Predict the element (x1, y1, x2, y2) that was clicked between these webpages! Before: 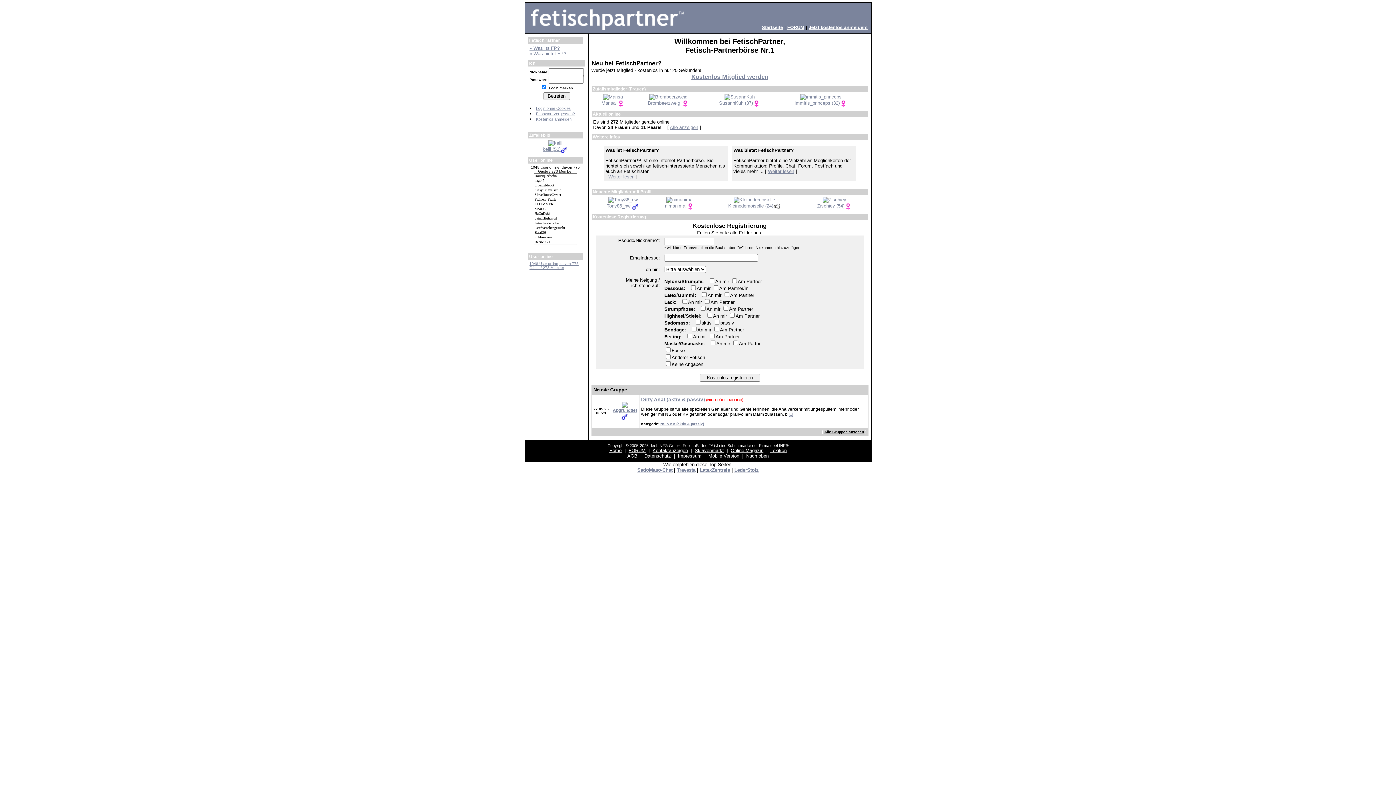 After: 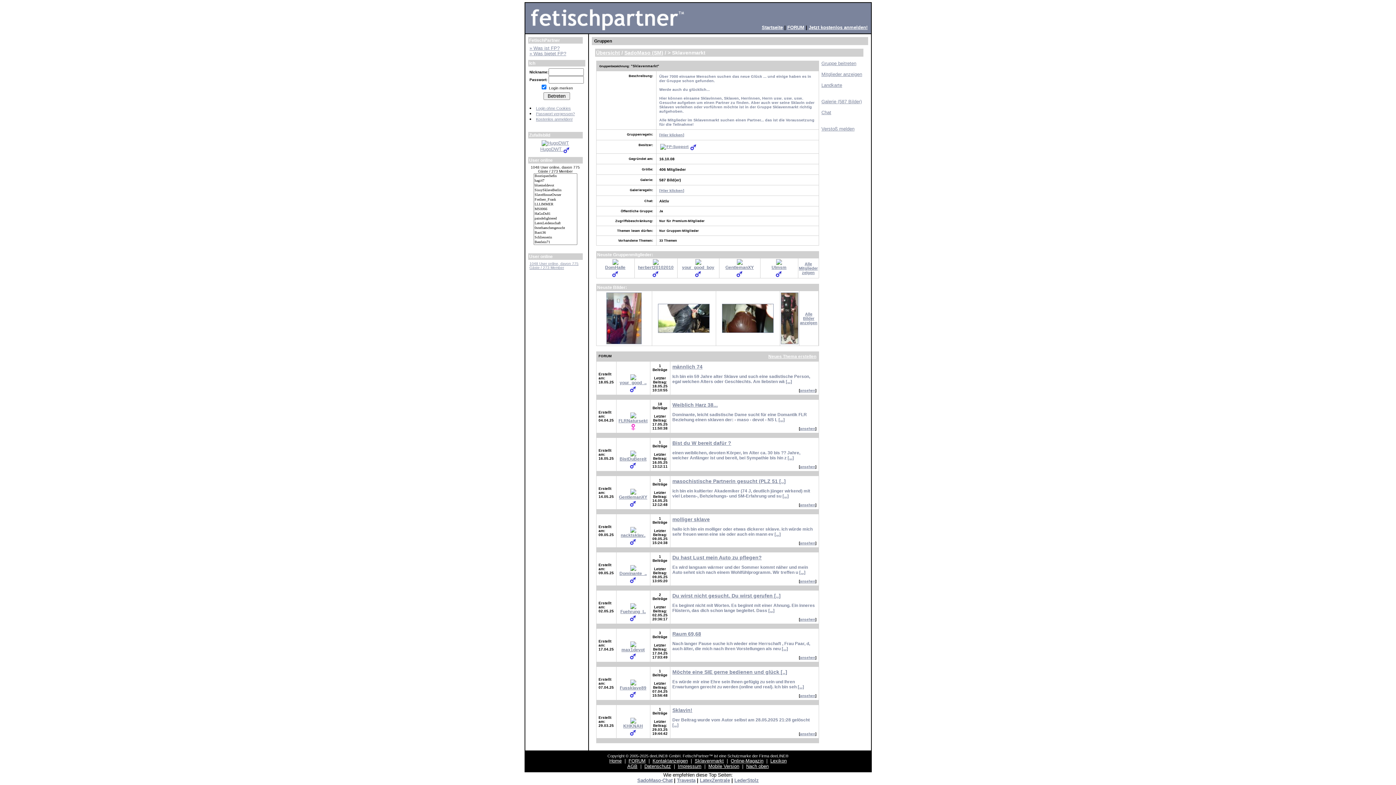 Action: label: Sklavenmarkt bbox: (694, 448, 724, 453)